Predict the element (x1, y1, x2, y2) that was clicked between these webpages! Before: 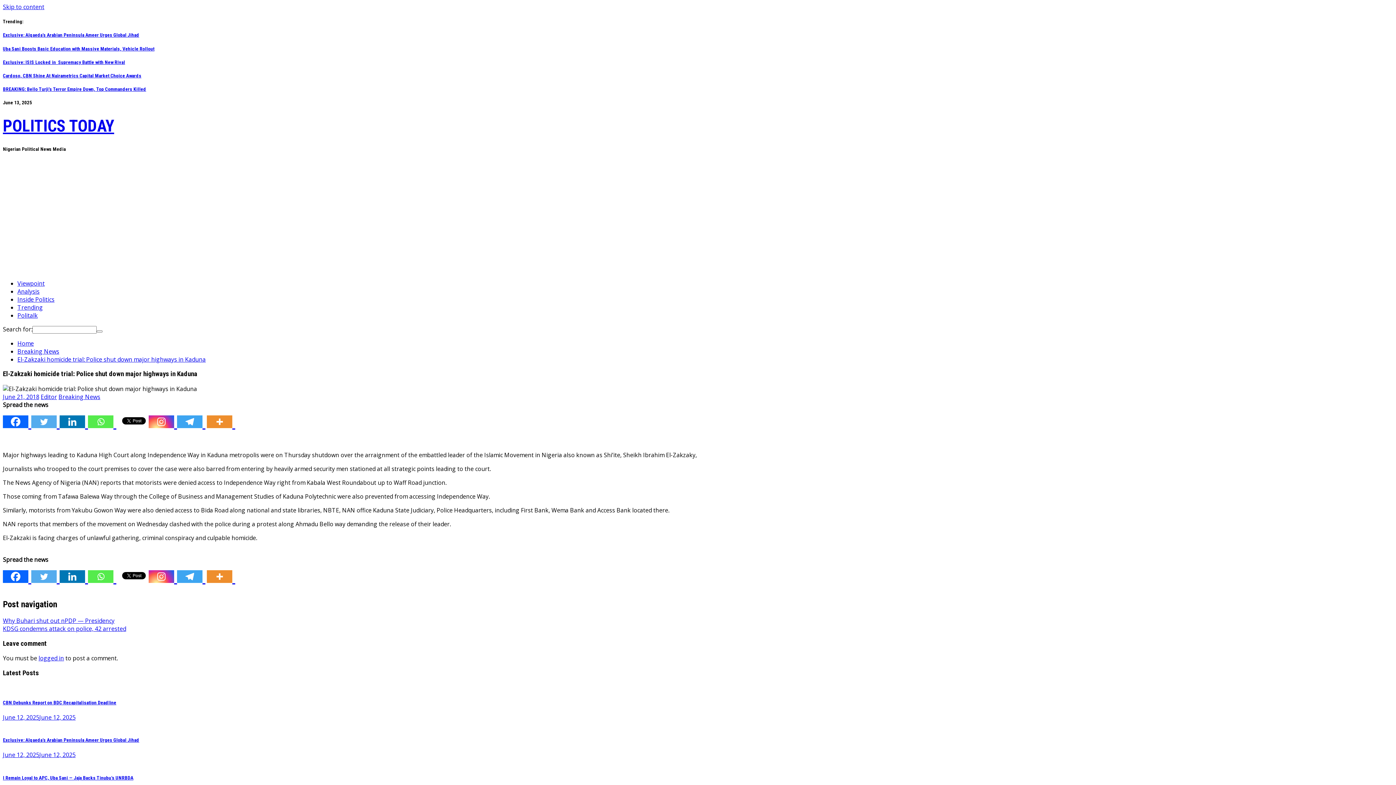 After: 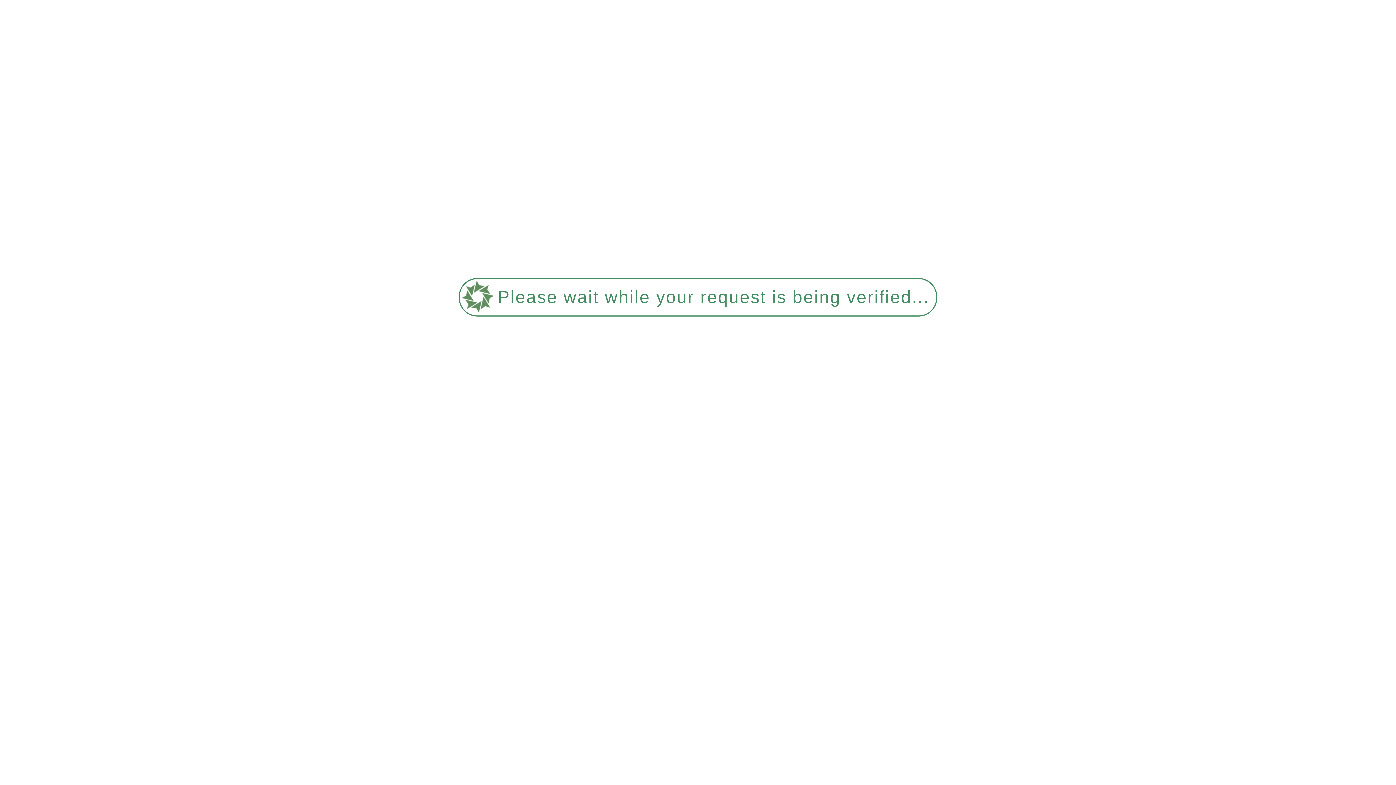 Action: bbox: (17, 295, 54, 303) label: Inside Politics